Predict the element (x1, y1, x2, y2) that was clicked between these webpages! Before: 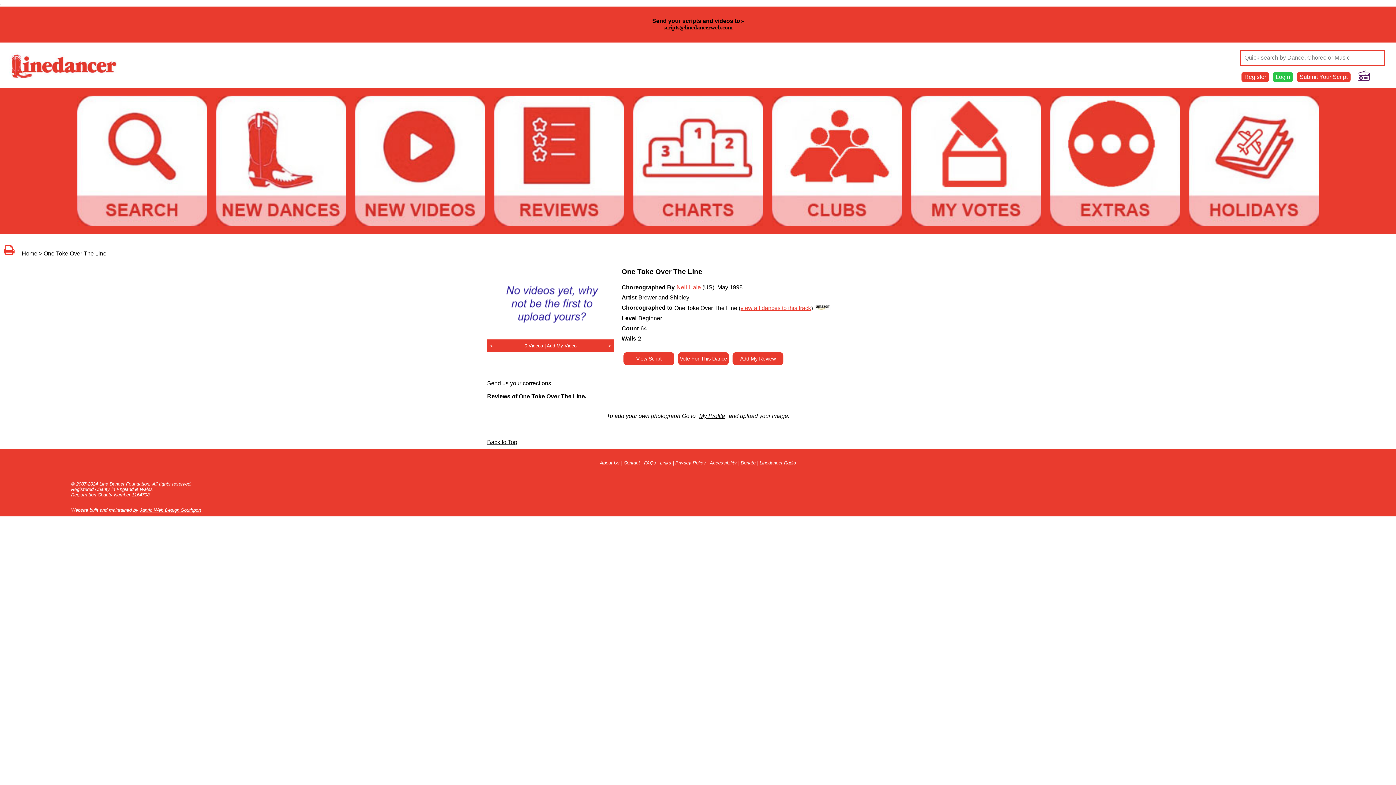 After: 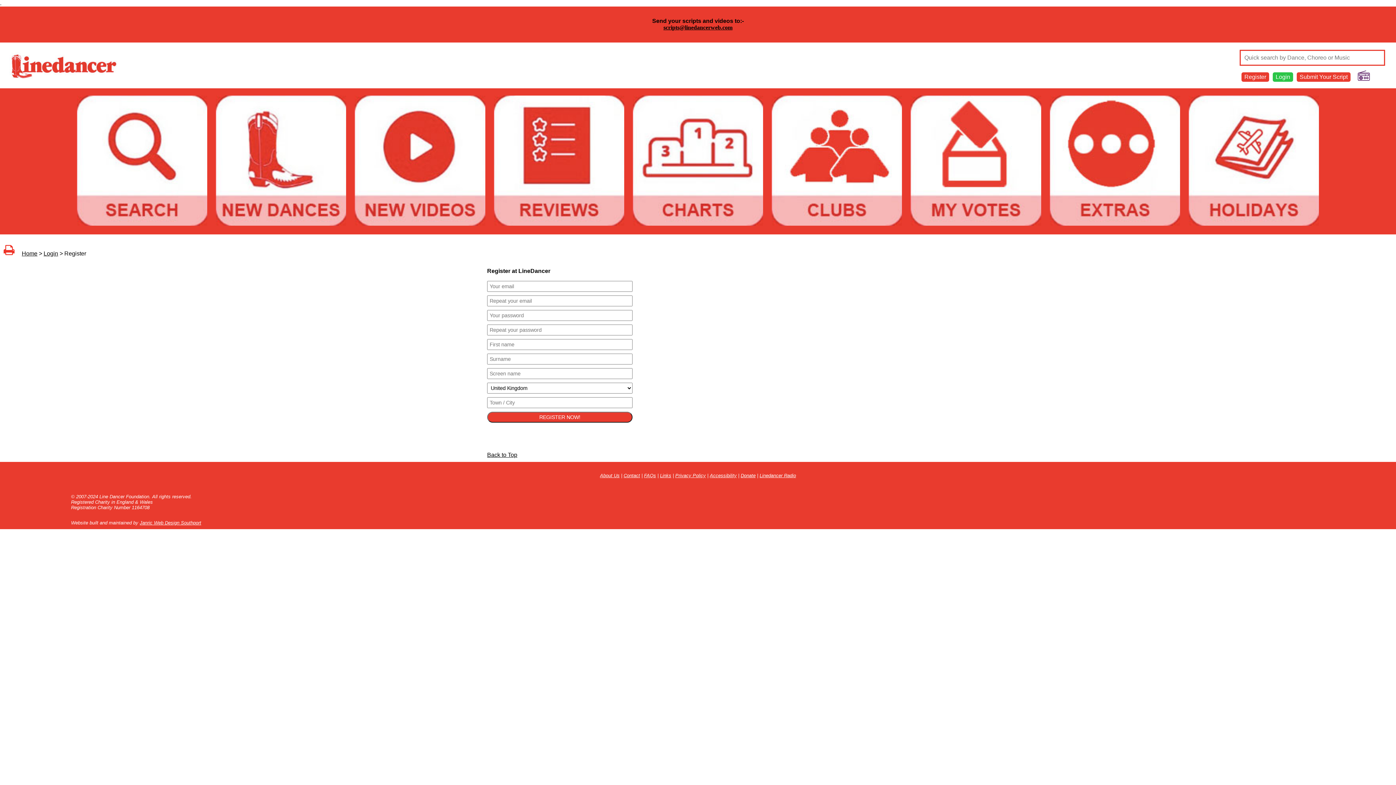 Action: bbox: (1244, 73, 1266, 79) label: Register